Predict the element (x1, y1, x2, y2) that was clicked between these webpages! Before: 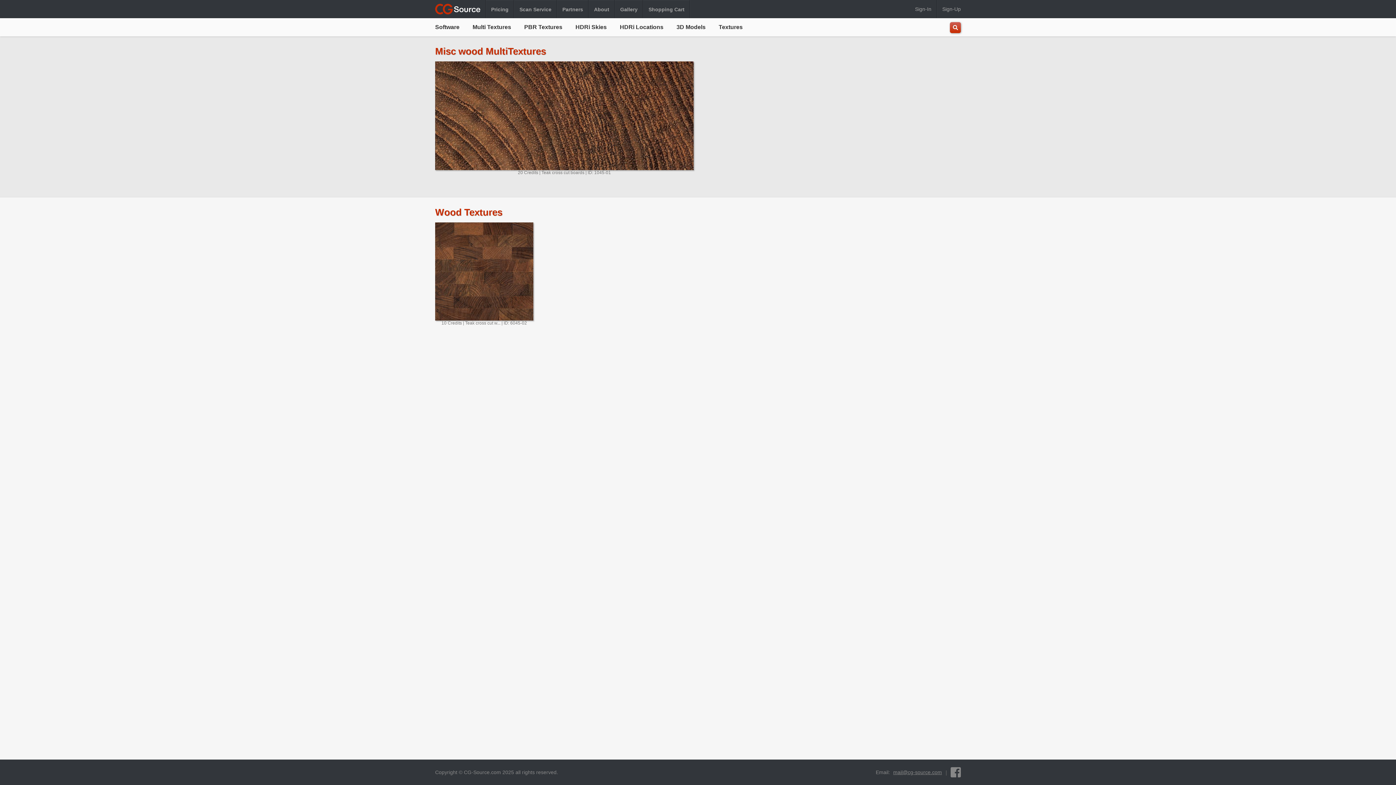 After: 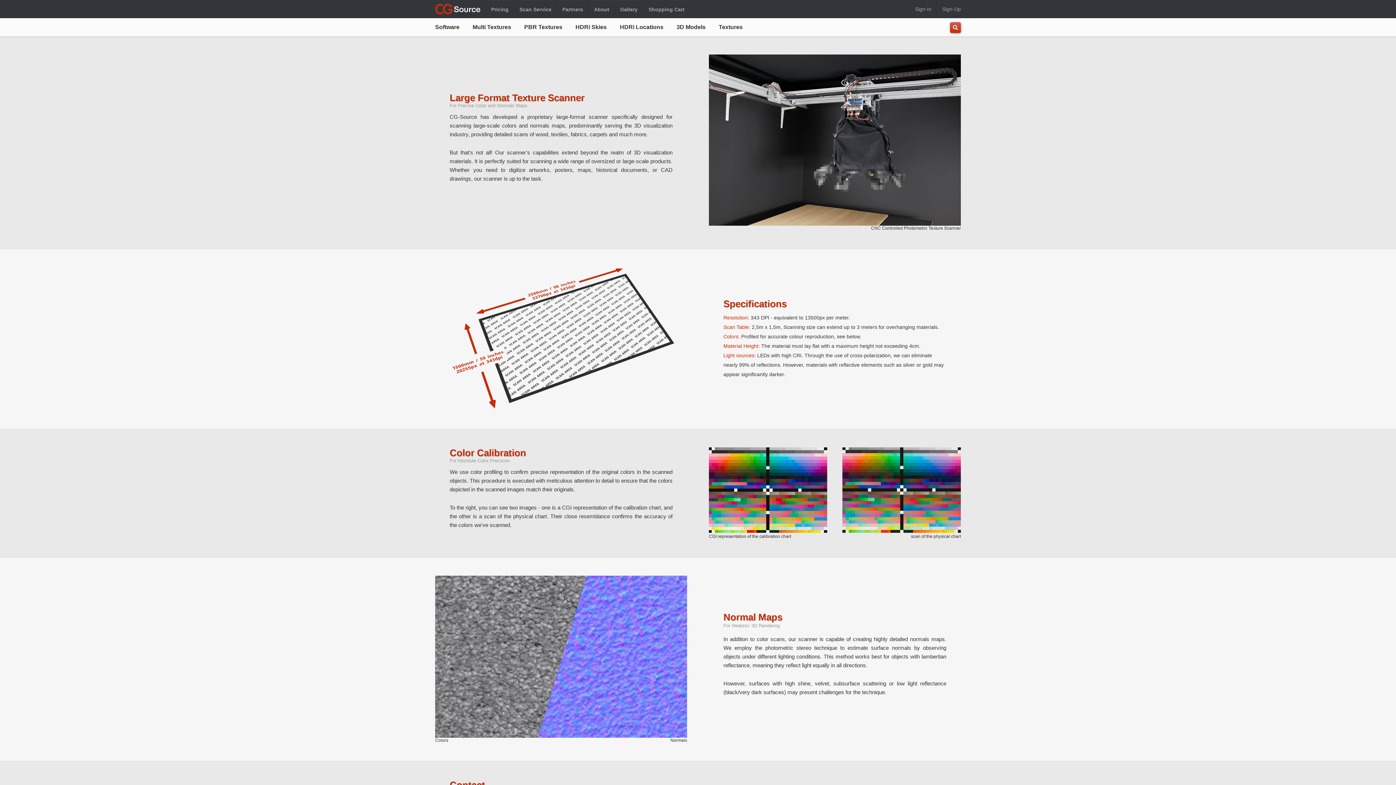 Action: label: Scan Service bbox: (514, 0, 556, 18)